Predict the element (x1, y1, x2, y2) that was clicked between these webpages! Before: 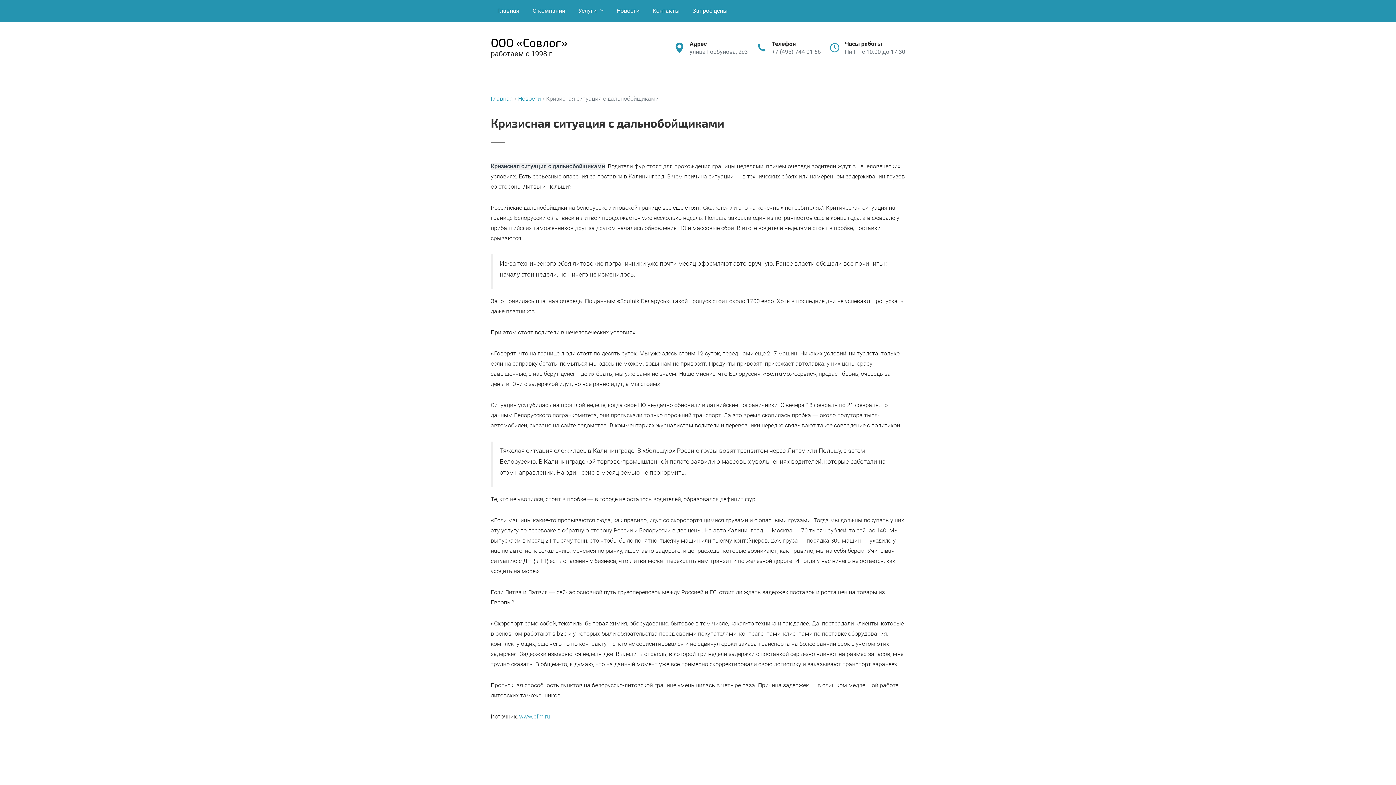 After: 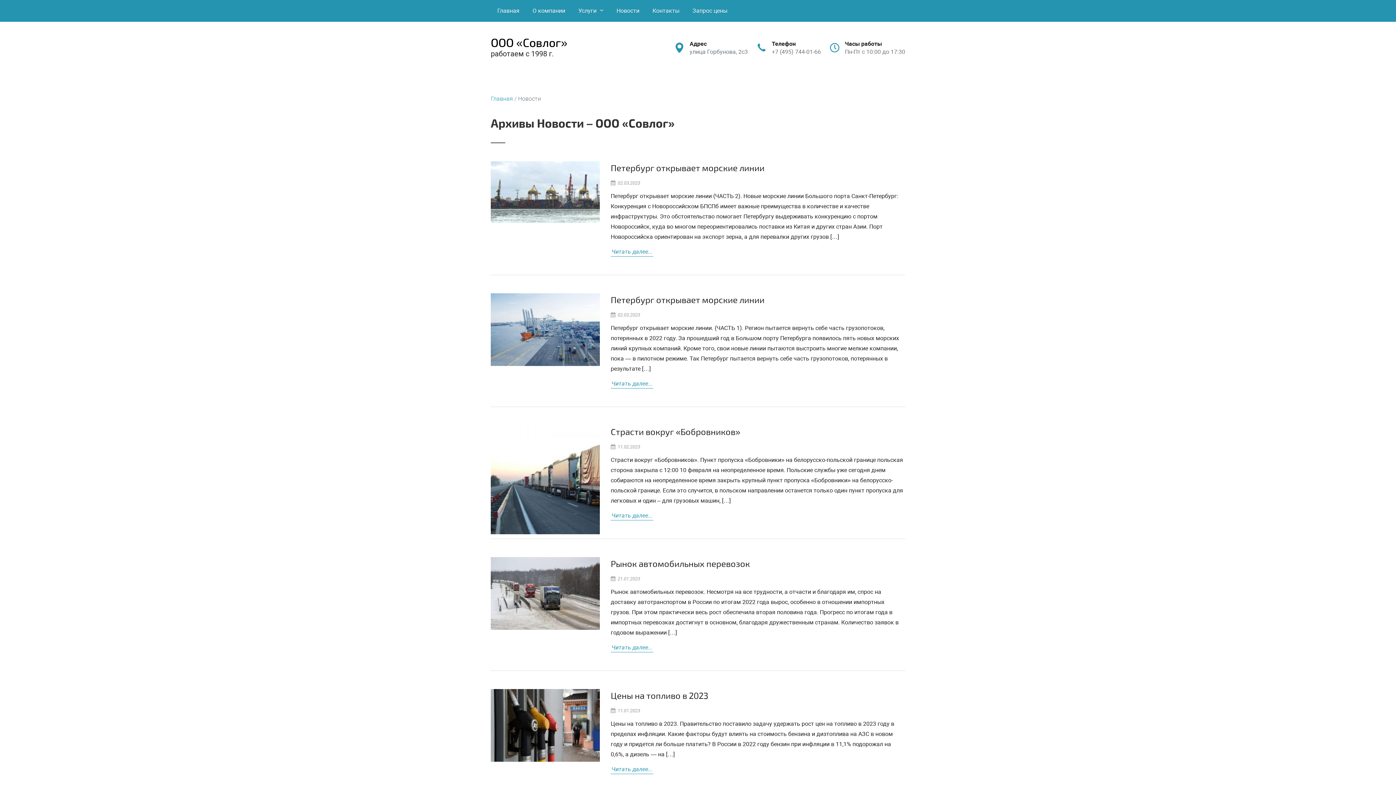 Action: label: Новости bbox: (518, 95, 541, 102)